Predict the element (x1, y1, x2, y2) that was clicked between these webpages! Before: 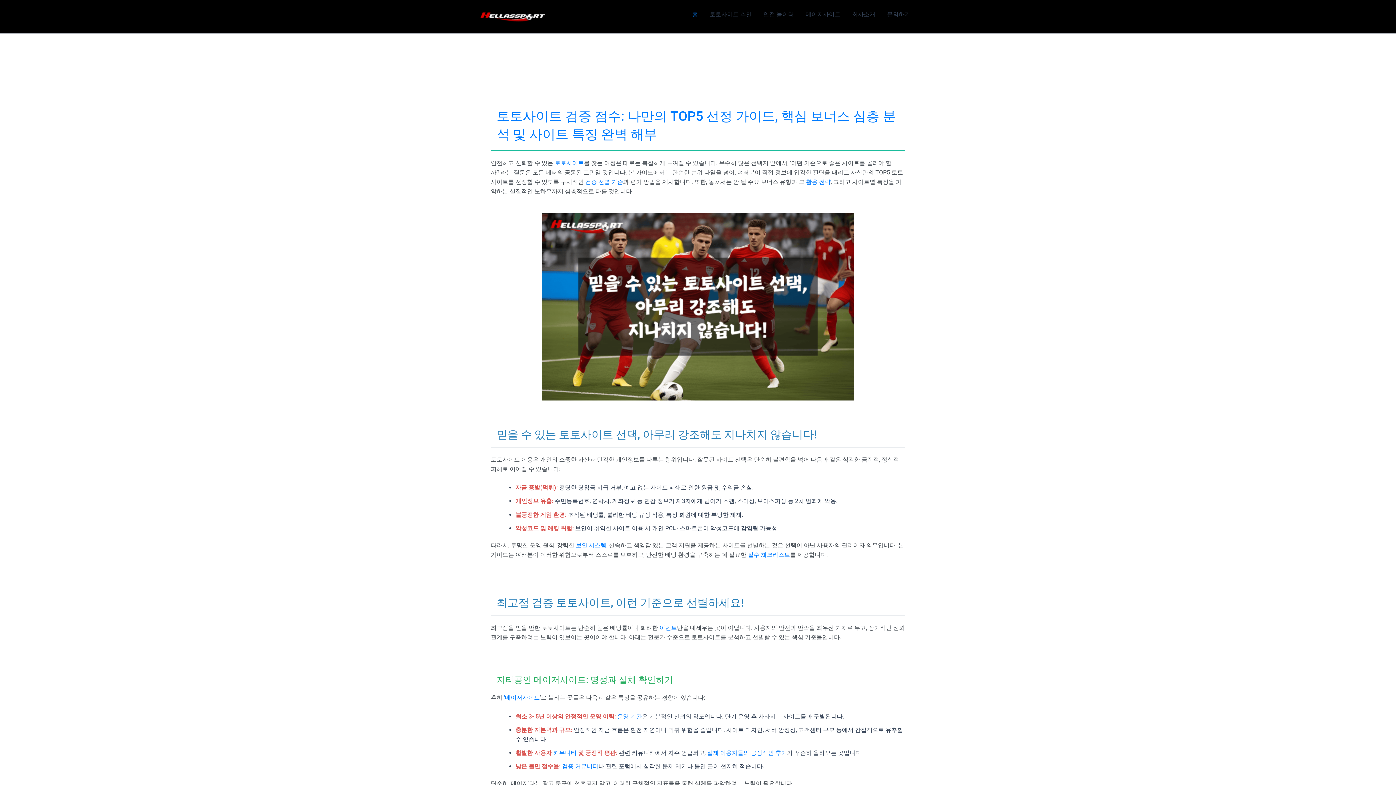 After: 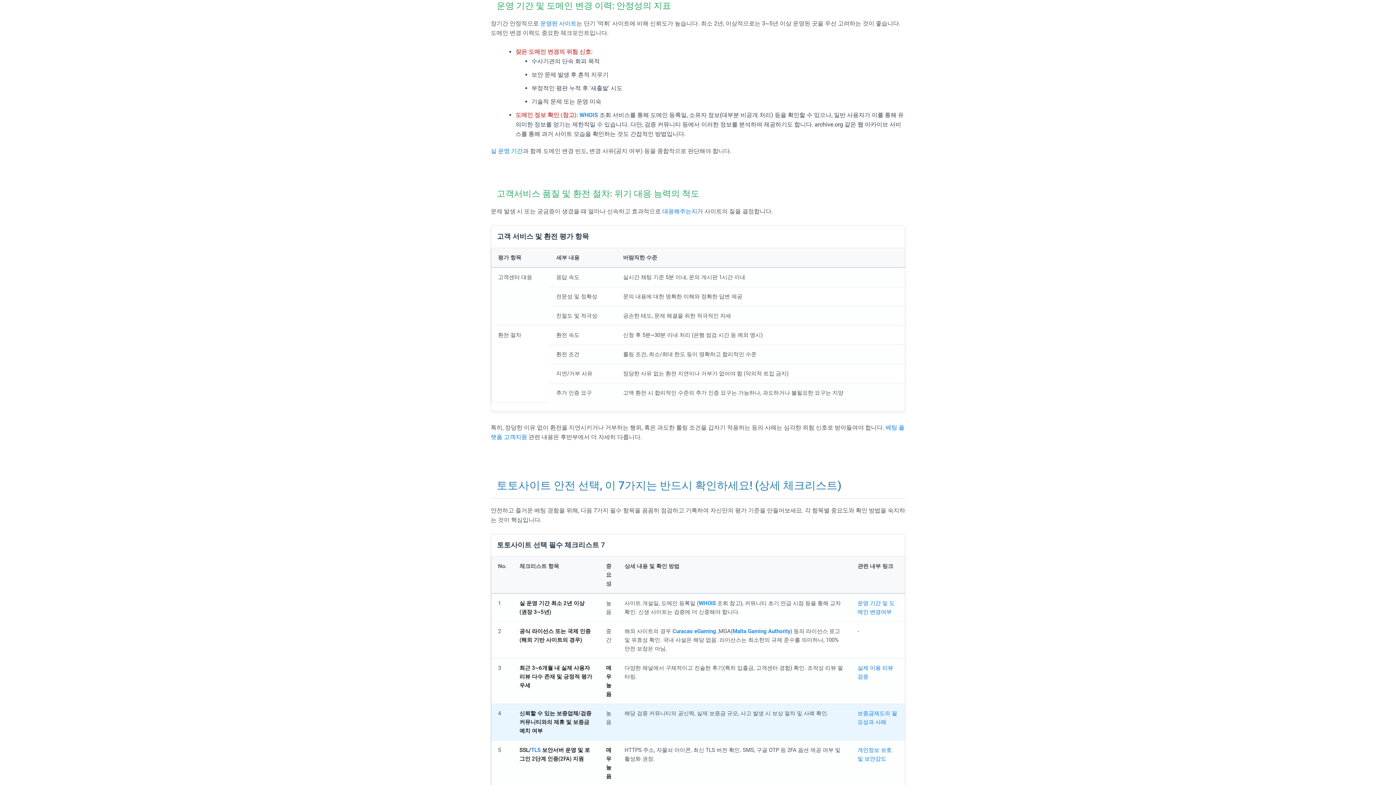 Action: bbox: (617, 713, 642, 720) label: 운영 기간